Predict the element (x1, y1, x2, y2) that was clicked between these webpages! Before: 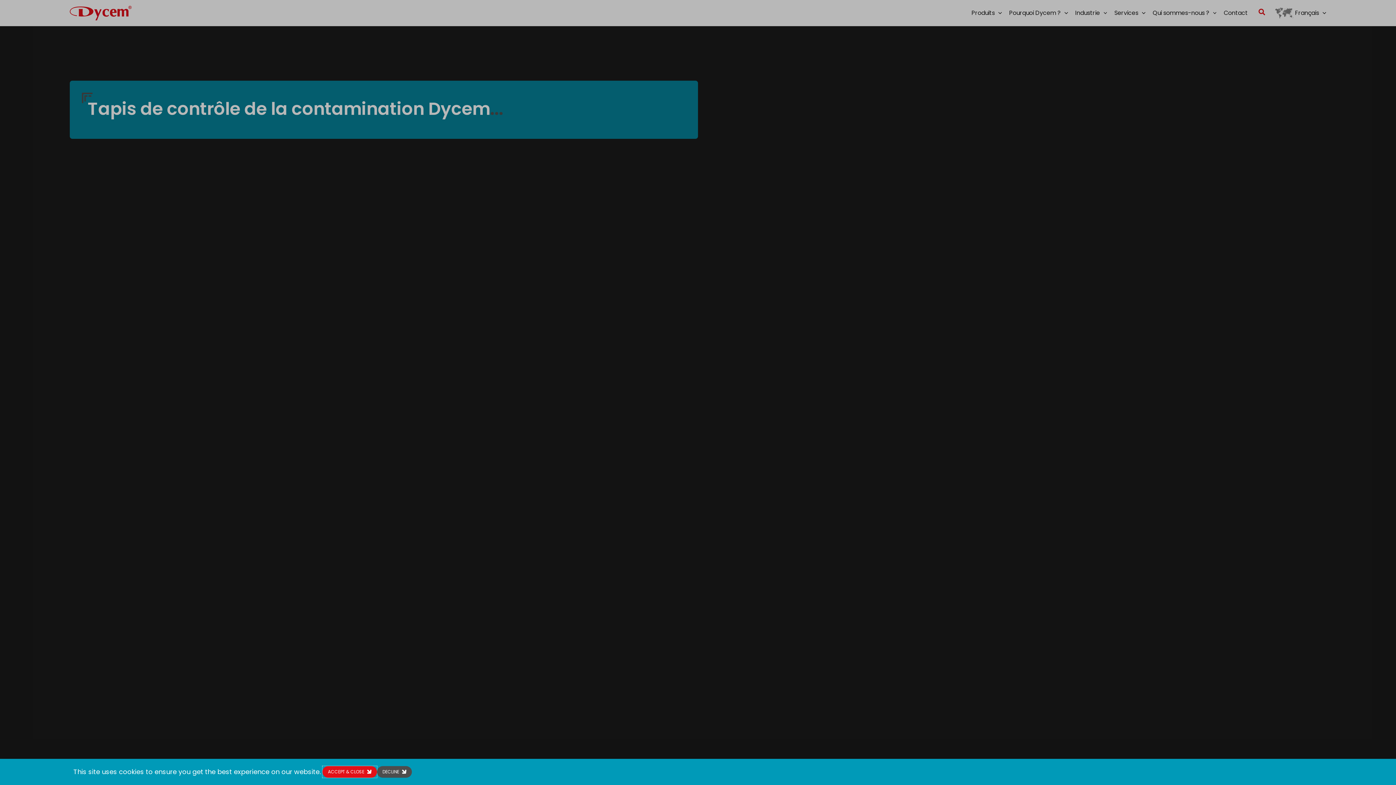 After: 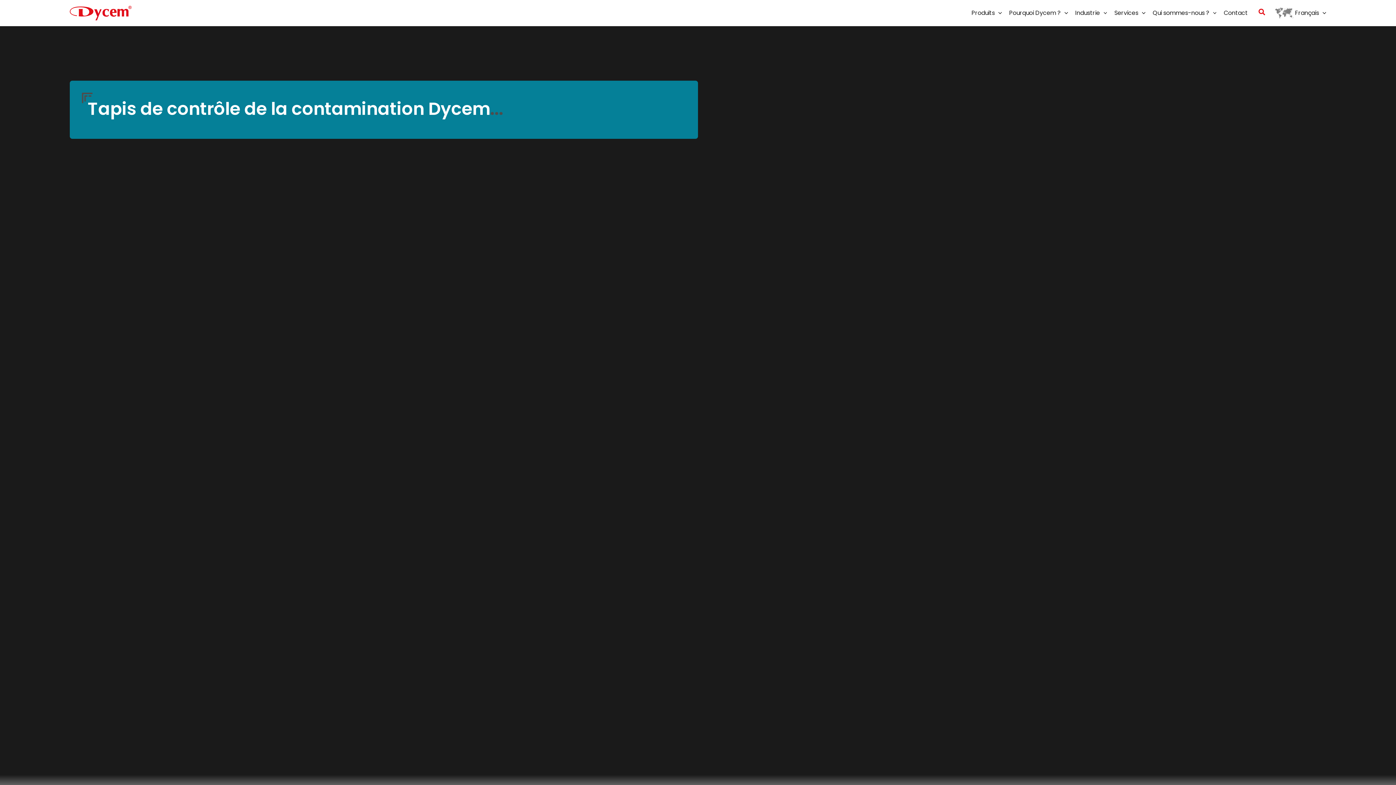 Action: label: ACCEPT & CLOSE bbox: (322, 766, 377, 778)